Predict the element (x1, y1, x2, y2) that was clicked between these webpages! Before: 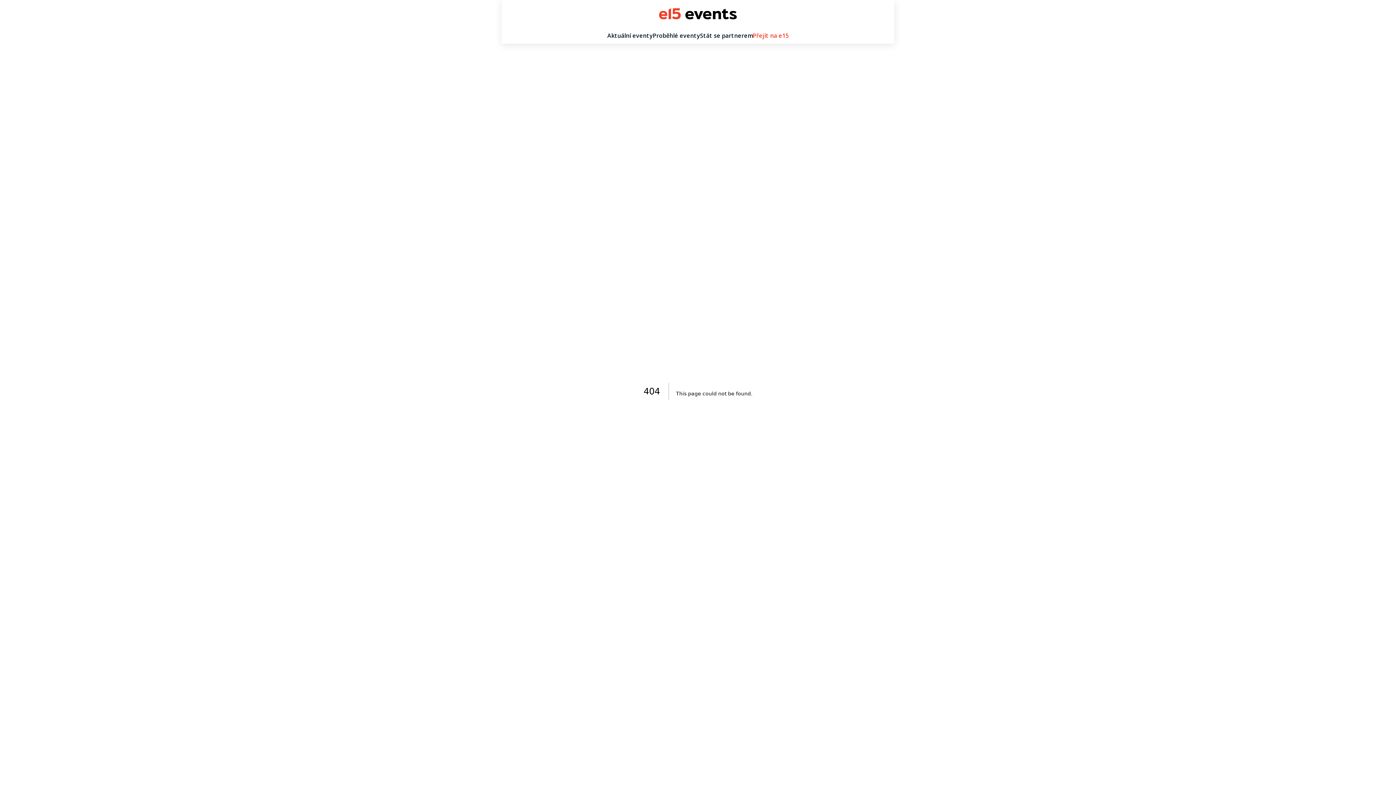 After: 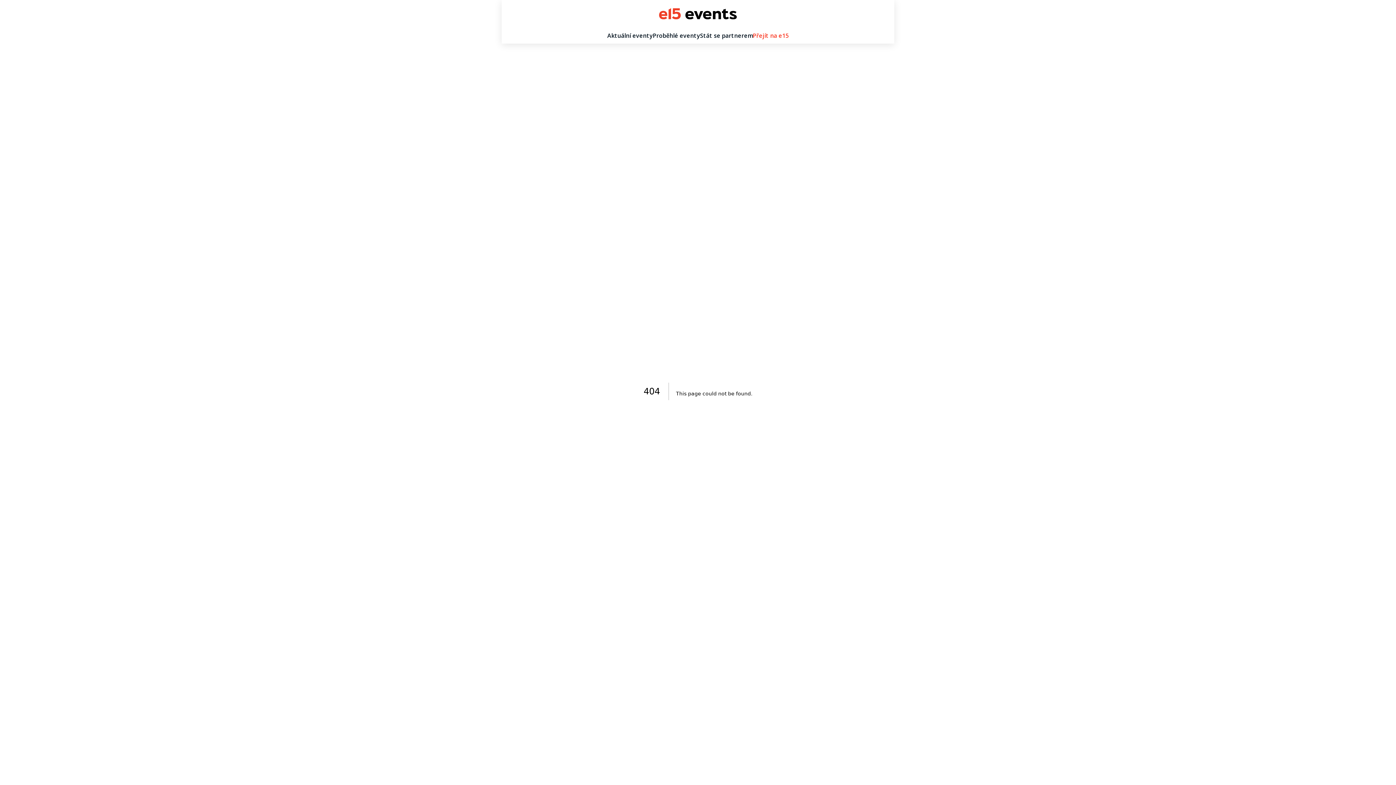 Action: bbox: (752, 31, 788, 39) label: Přejít na e15